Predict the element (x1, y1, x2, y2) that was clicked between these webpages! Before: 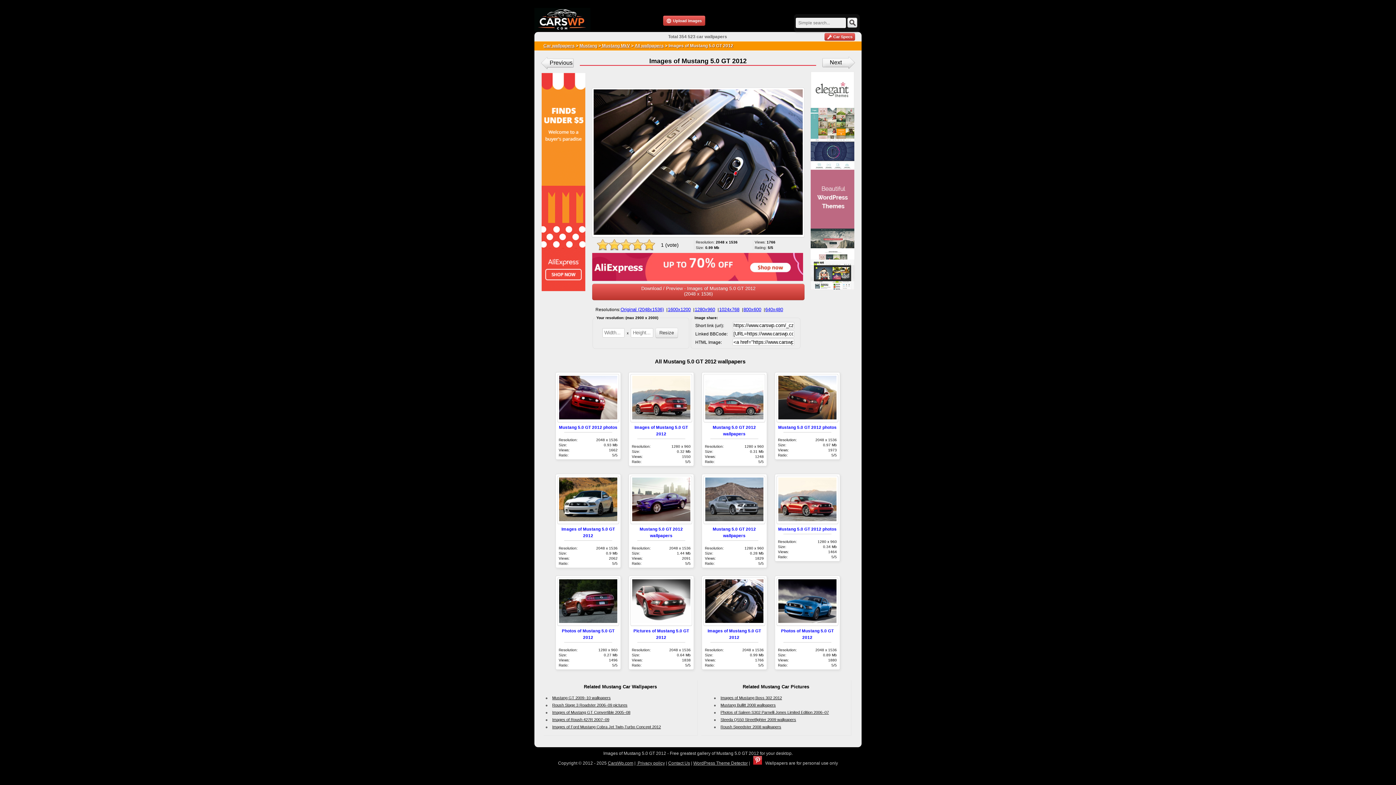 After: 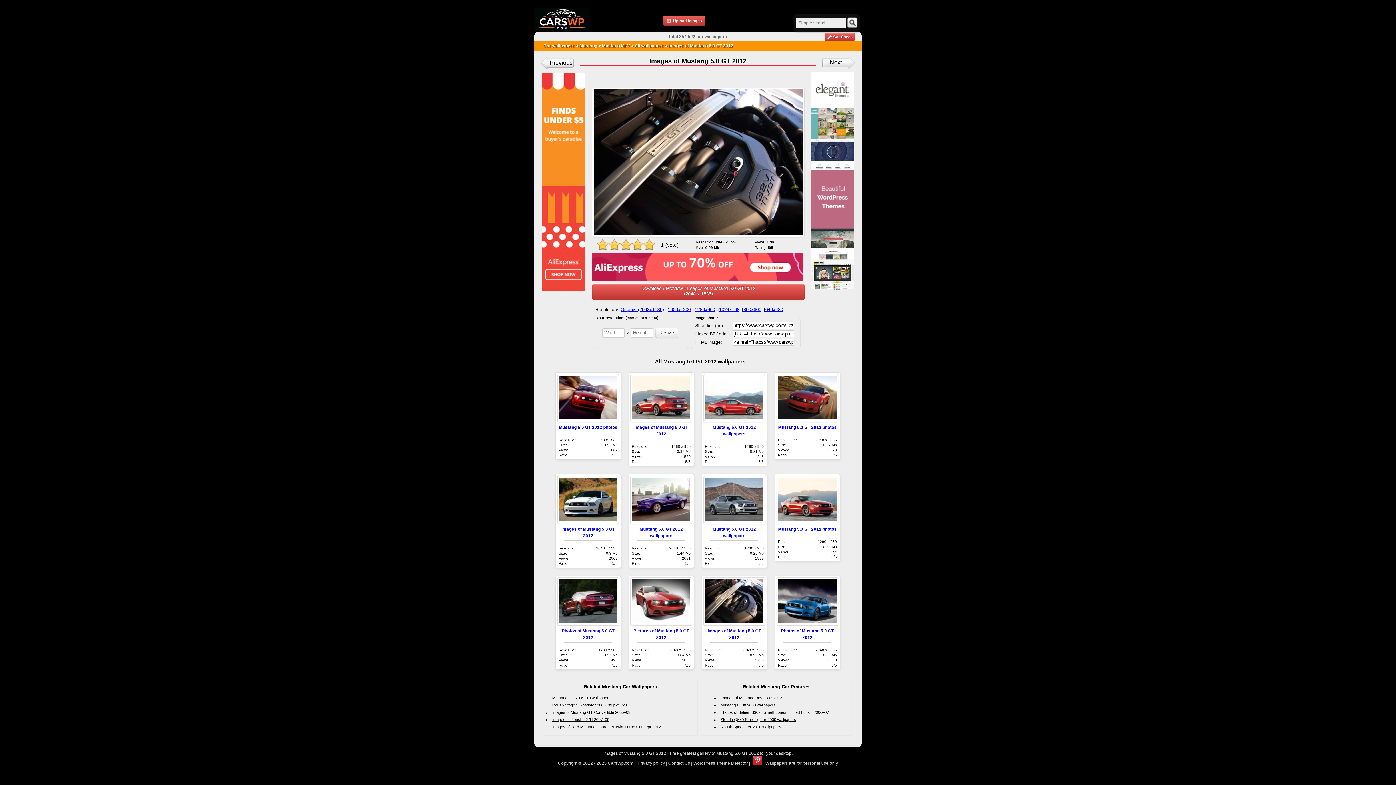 Action: label: 1024x768 bbox: (719, 305, 739, 312)